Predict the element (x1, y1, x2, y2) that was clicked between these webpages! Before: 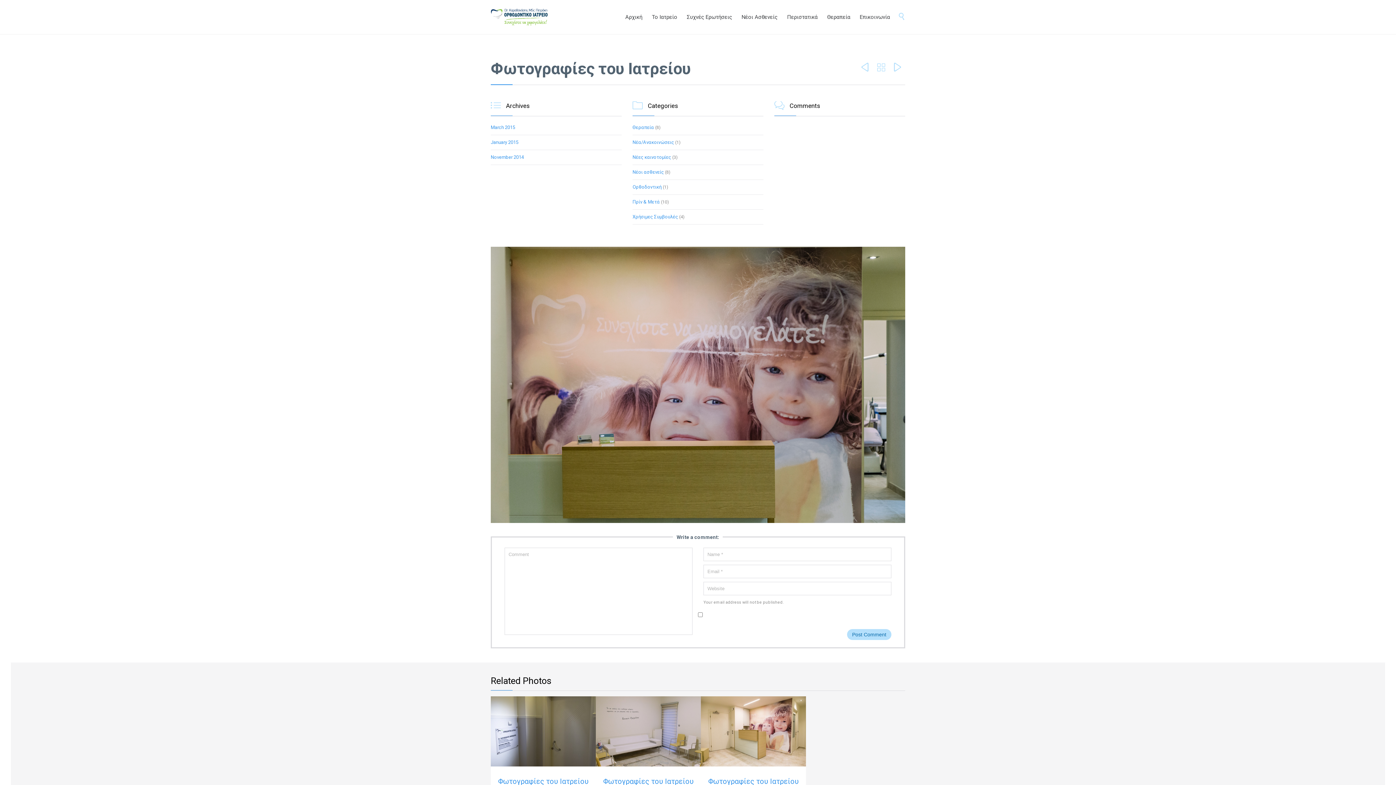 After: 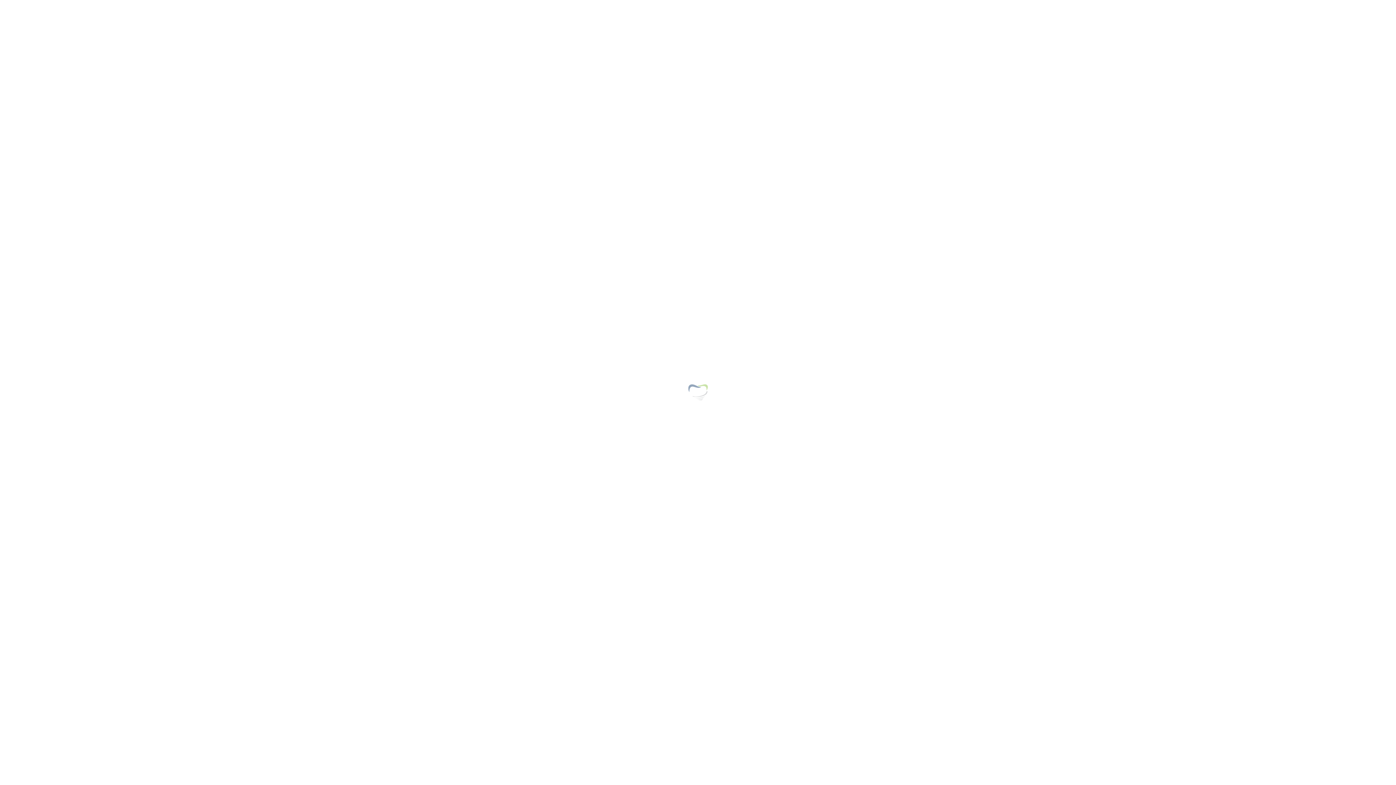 Action: bbox: (738, 12, 781, 22) label: Νέοι Ασθενείς